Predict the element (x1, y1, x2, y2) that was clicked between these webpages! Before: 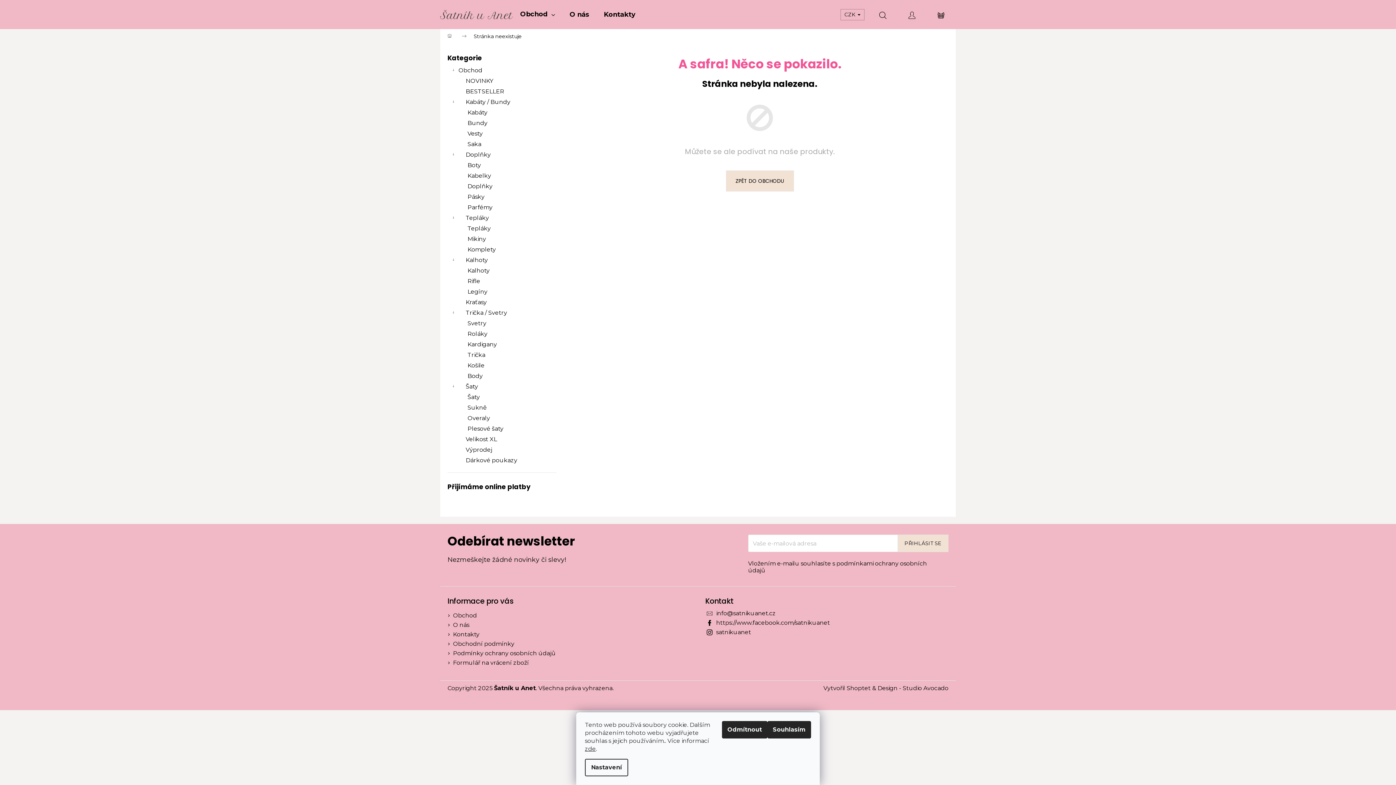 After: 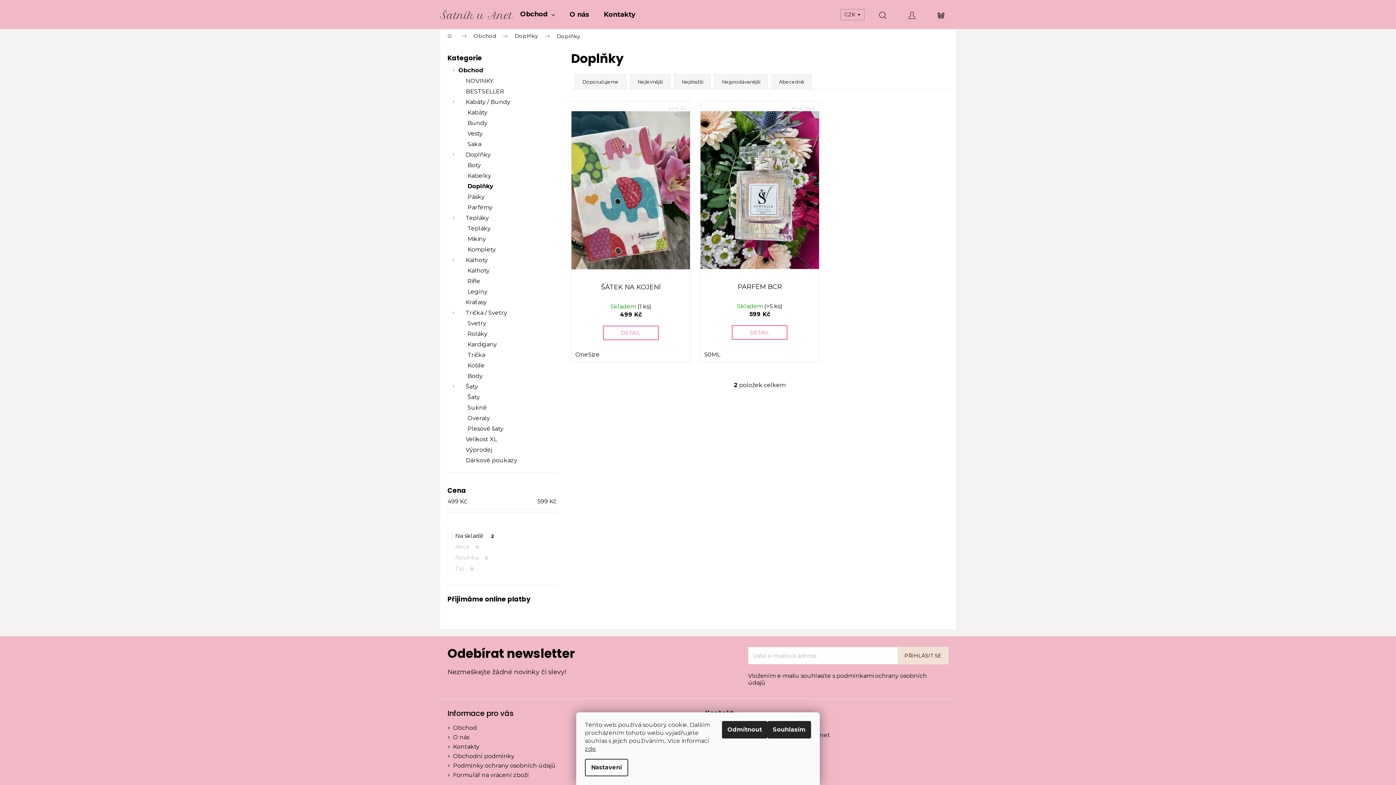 Action: label: Doplňky bbox: (447, 181, 556, 191)